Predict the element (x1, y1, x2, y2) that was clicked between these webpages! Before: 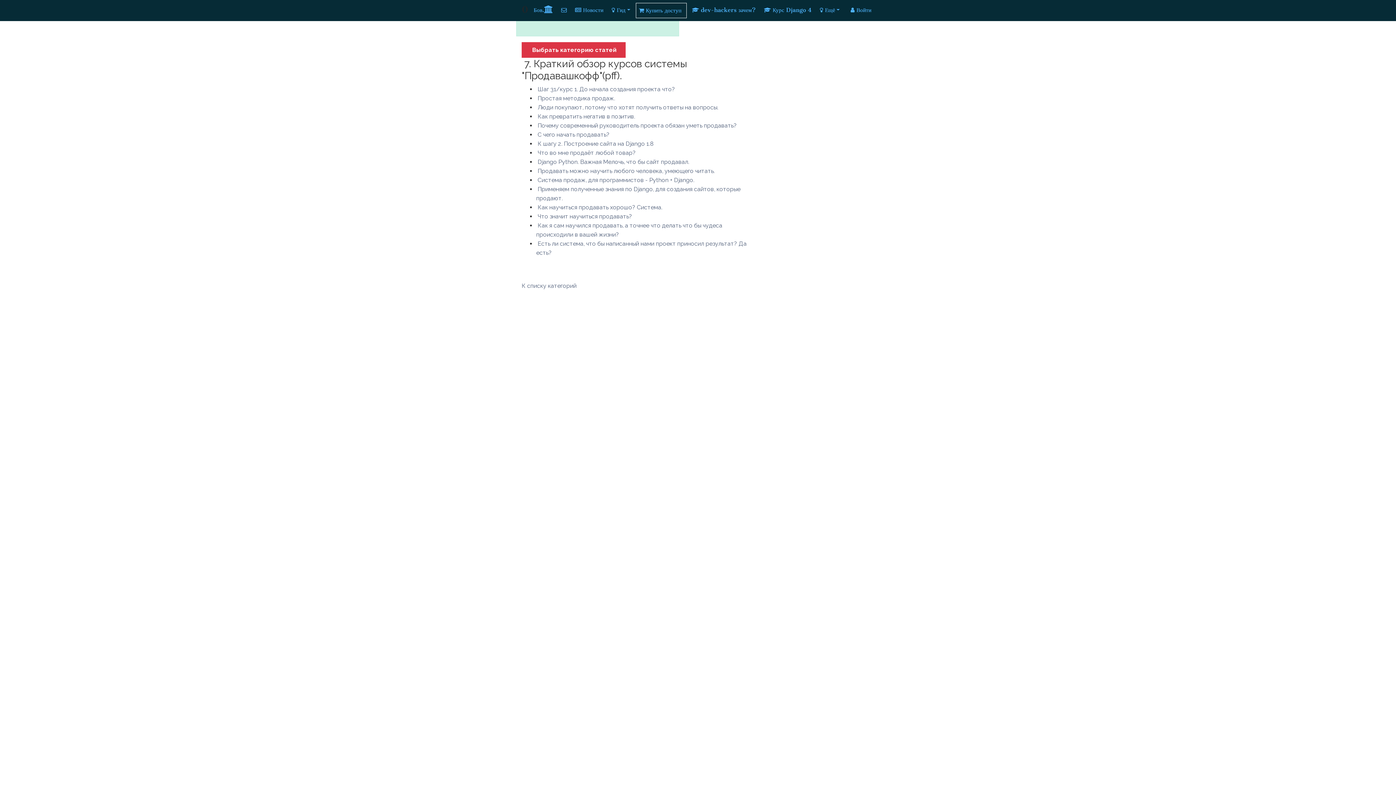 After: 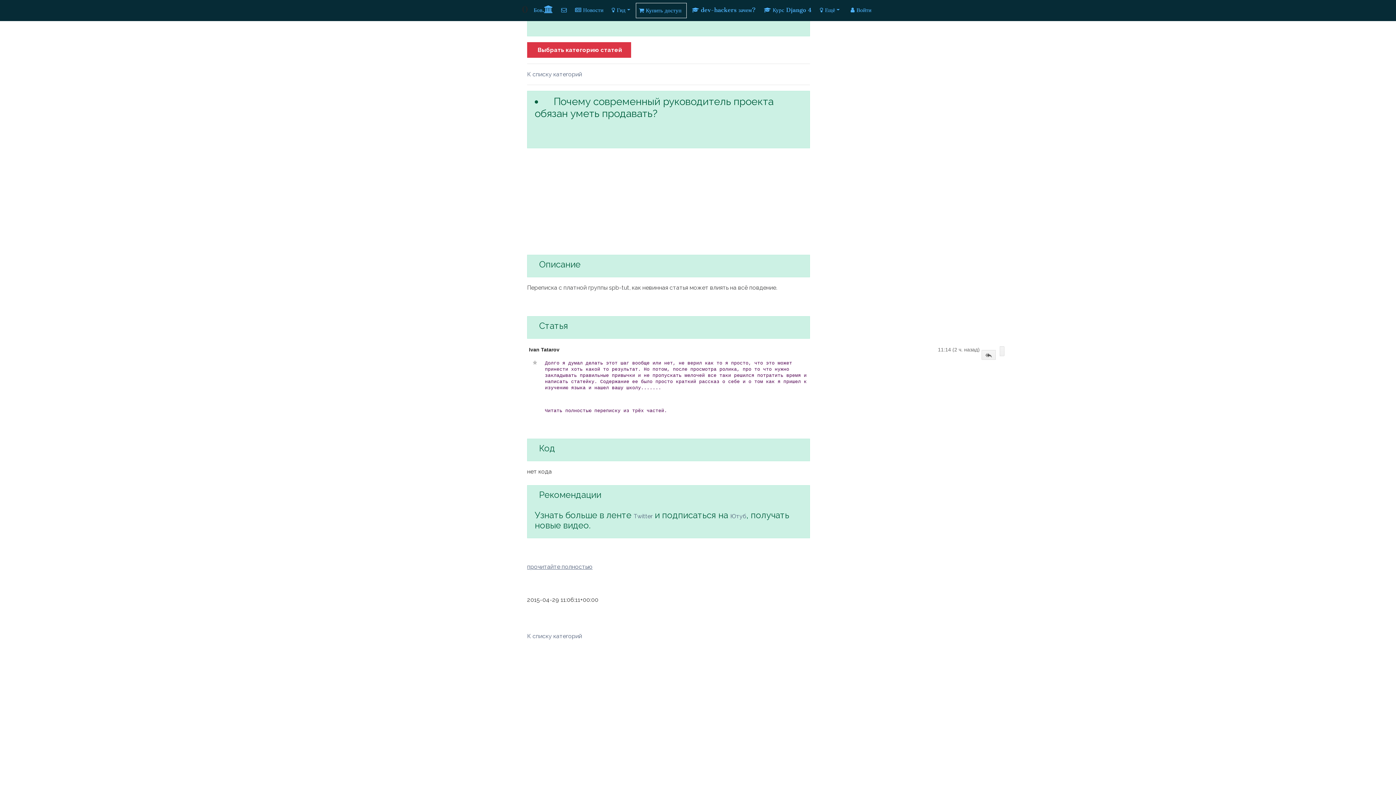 Action: bbox: (536, 122, 737, 129) label:  Почему современный руководитель проекта обязан уметь продавать?